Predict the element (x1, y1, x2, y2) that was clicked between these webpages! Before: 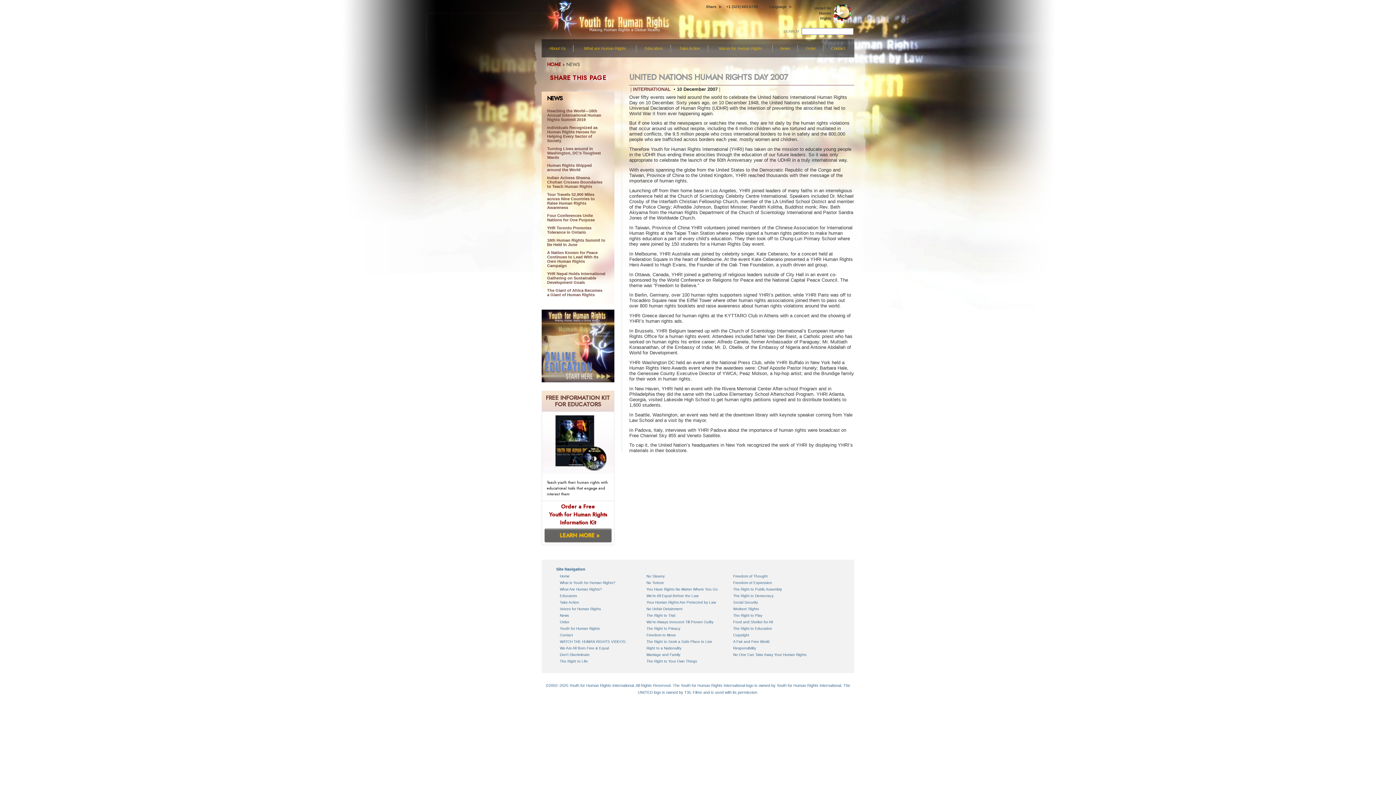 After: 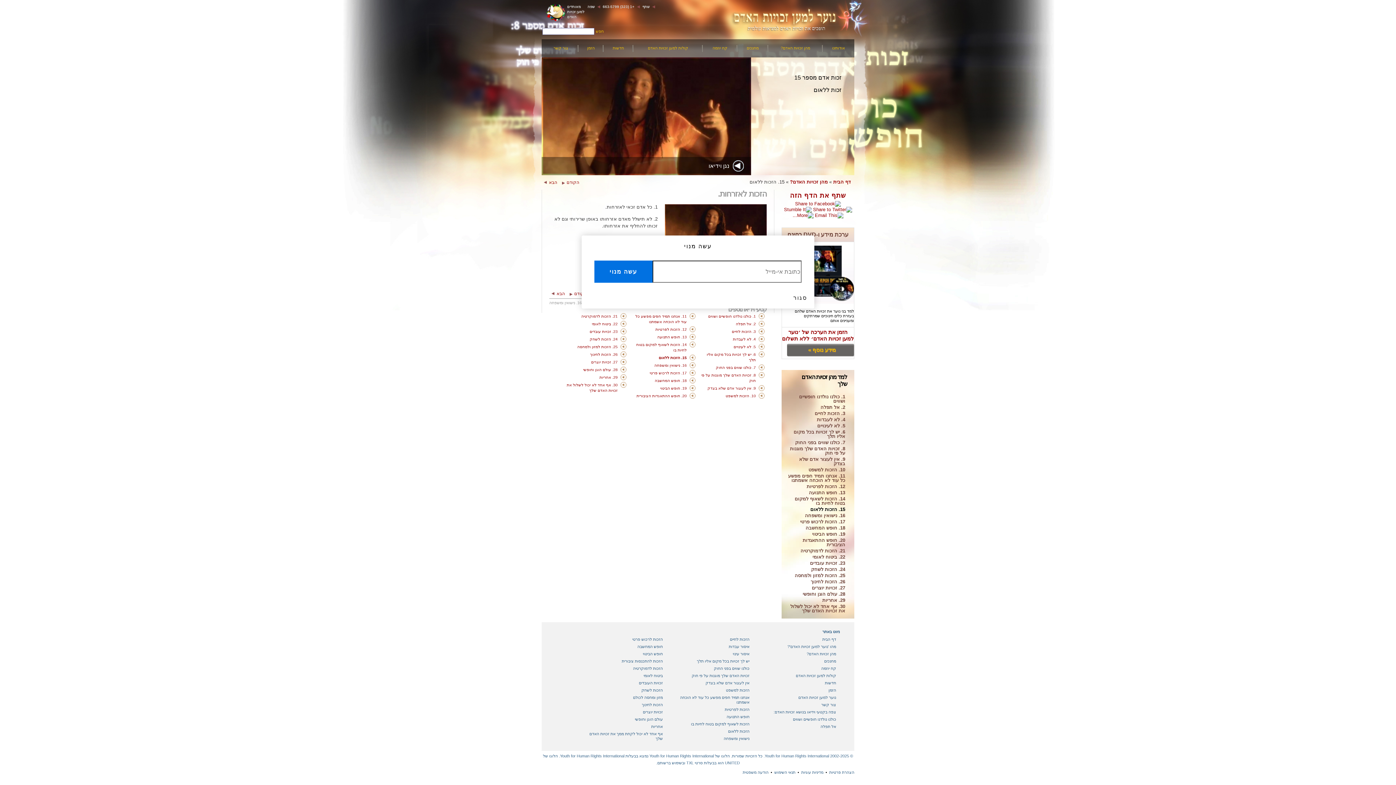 Action: label: Right to a Nationality bbox: (646, 646, 681, 650)